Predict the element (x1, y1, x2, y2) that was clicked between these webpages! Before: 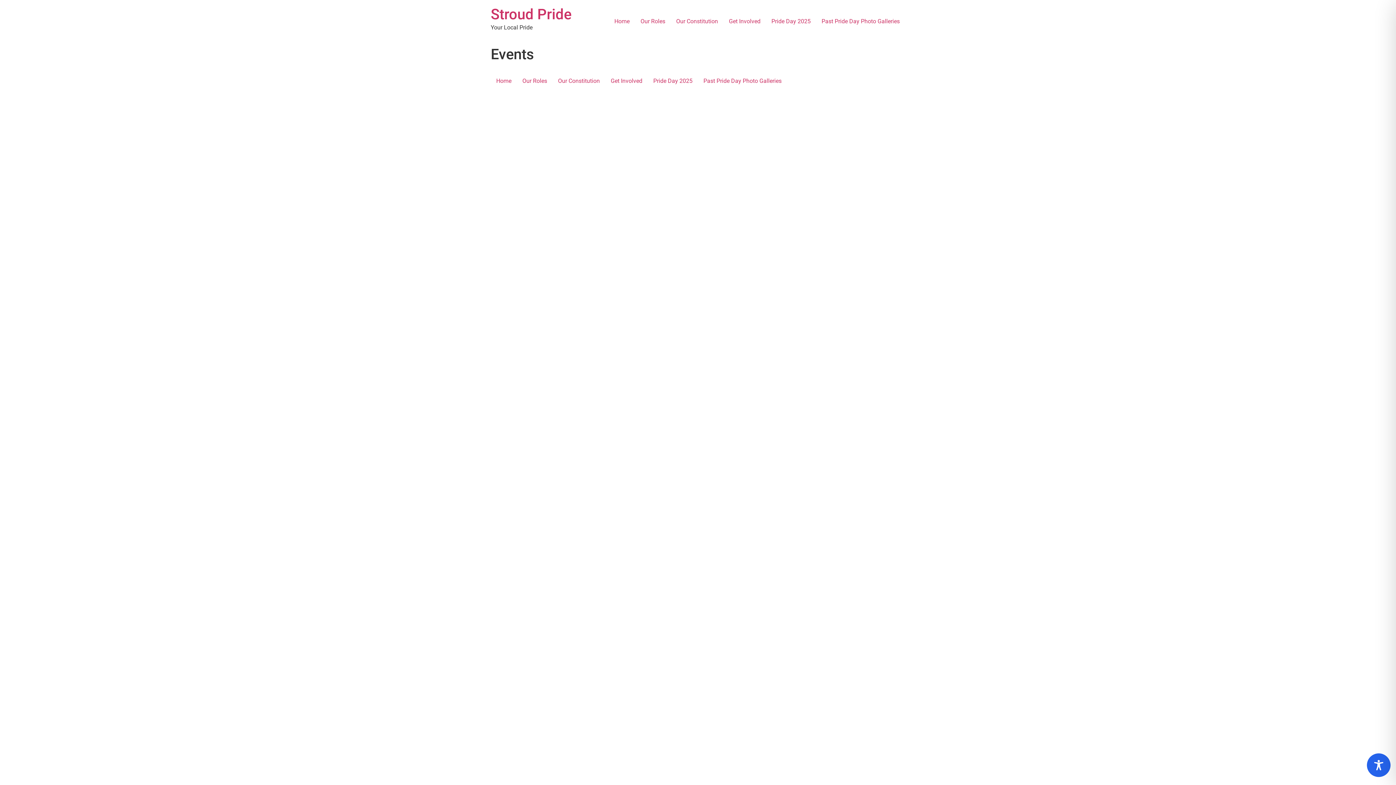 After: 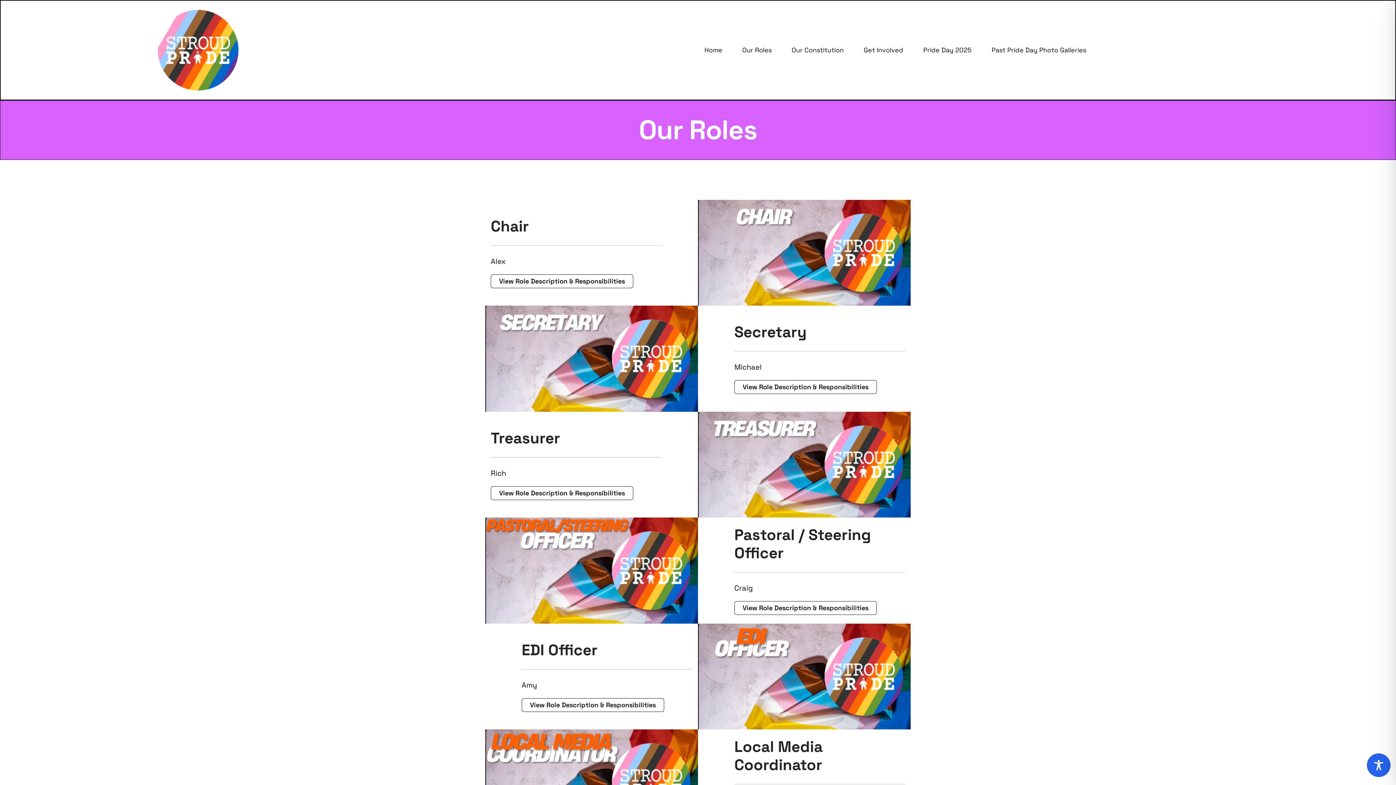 Action: label: Our Roles bbox: (517, 75, 552, 87)